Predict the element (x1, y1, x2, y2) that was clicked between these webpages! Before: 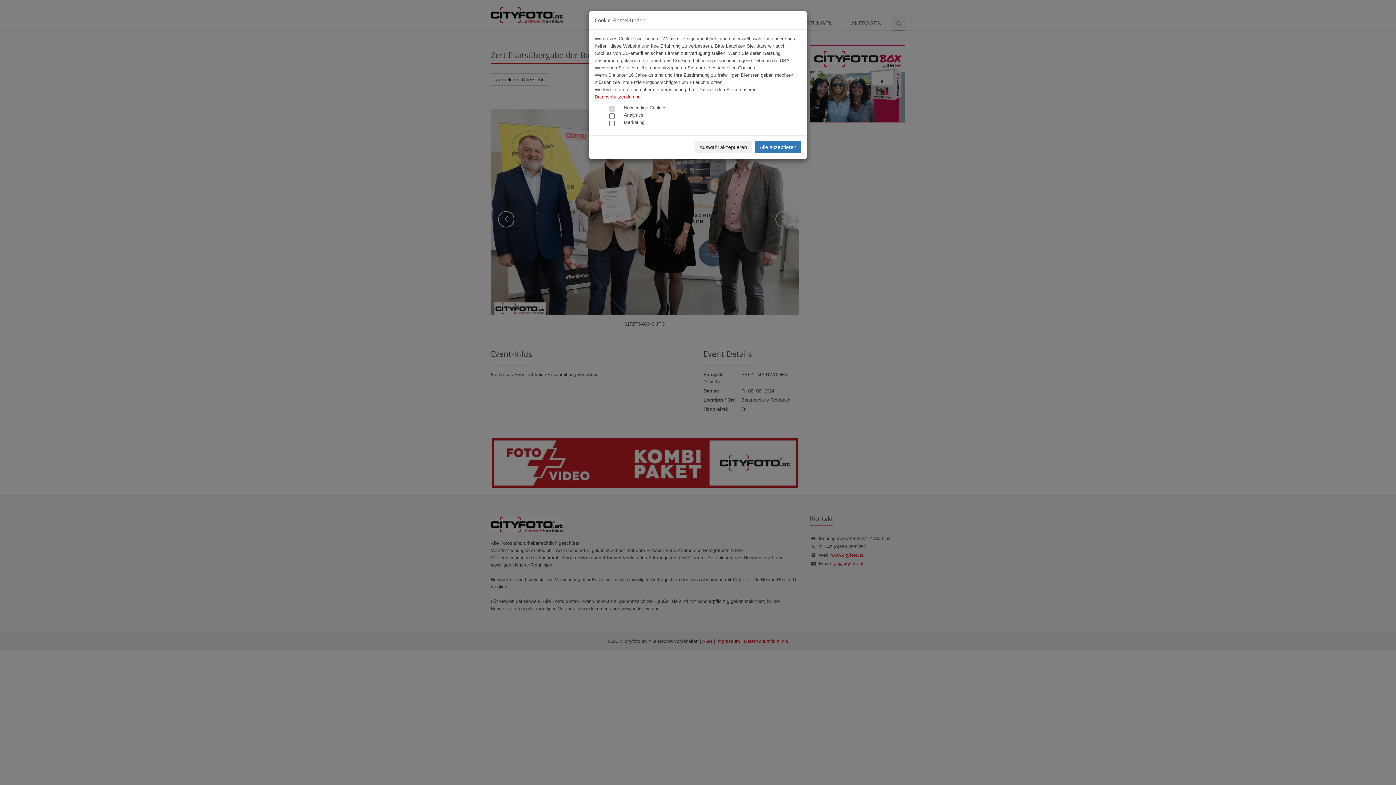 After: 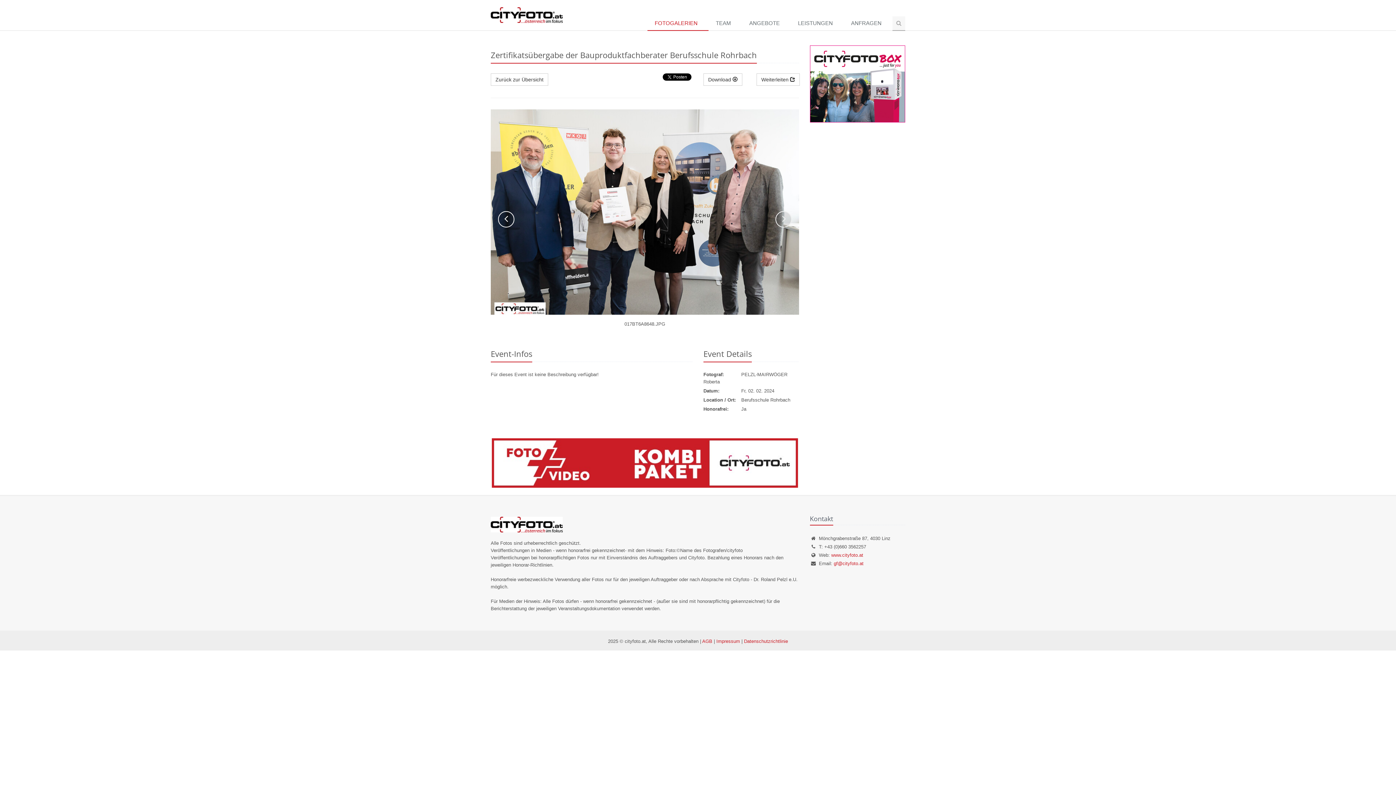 Action: label: Auswahl akzeptieren bbox: (694, 141, 752, 153)